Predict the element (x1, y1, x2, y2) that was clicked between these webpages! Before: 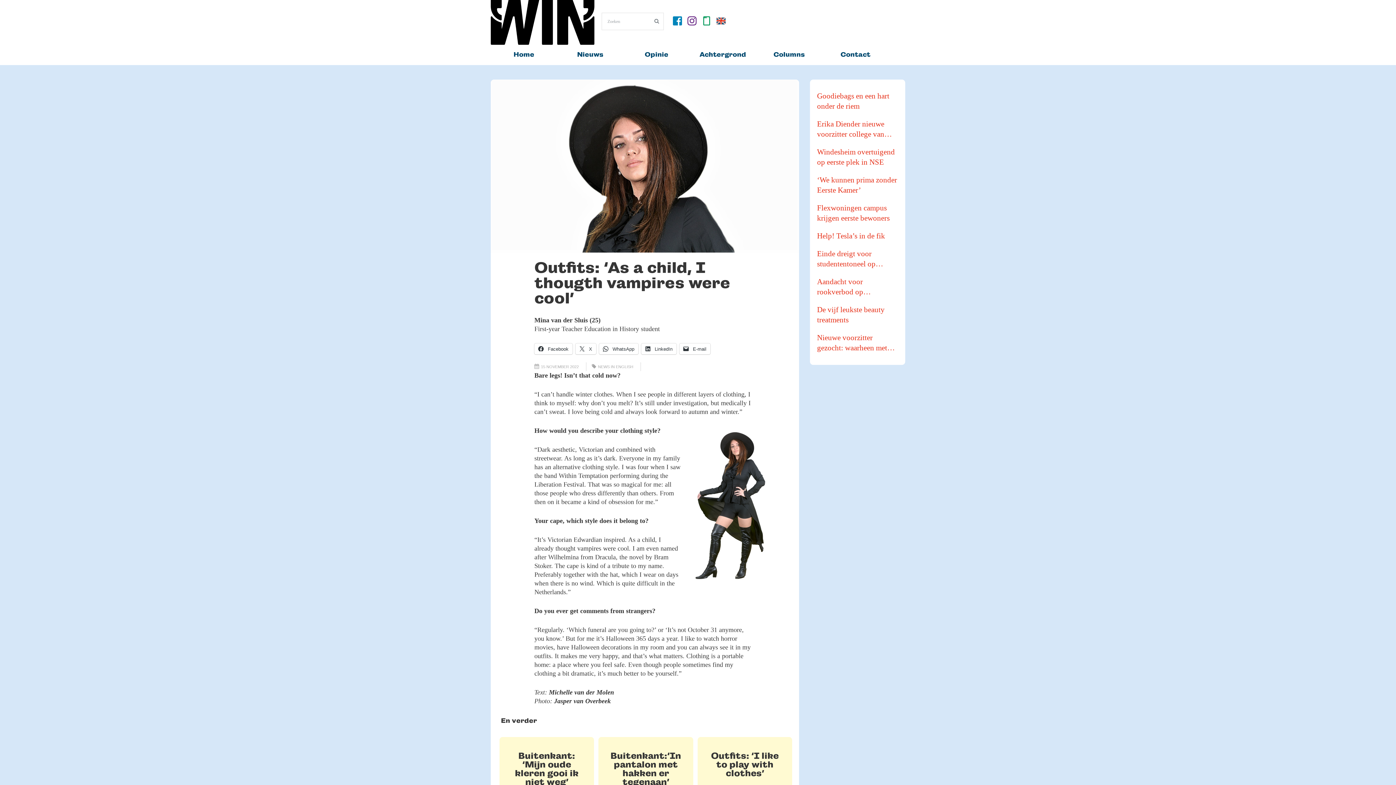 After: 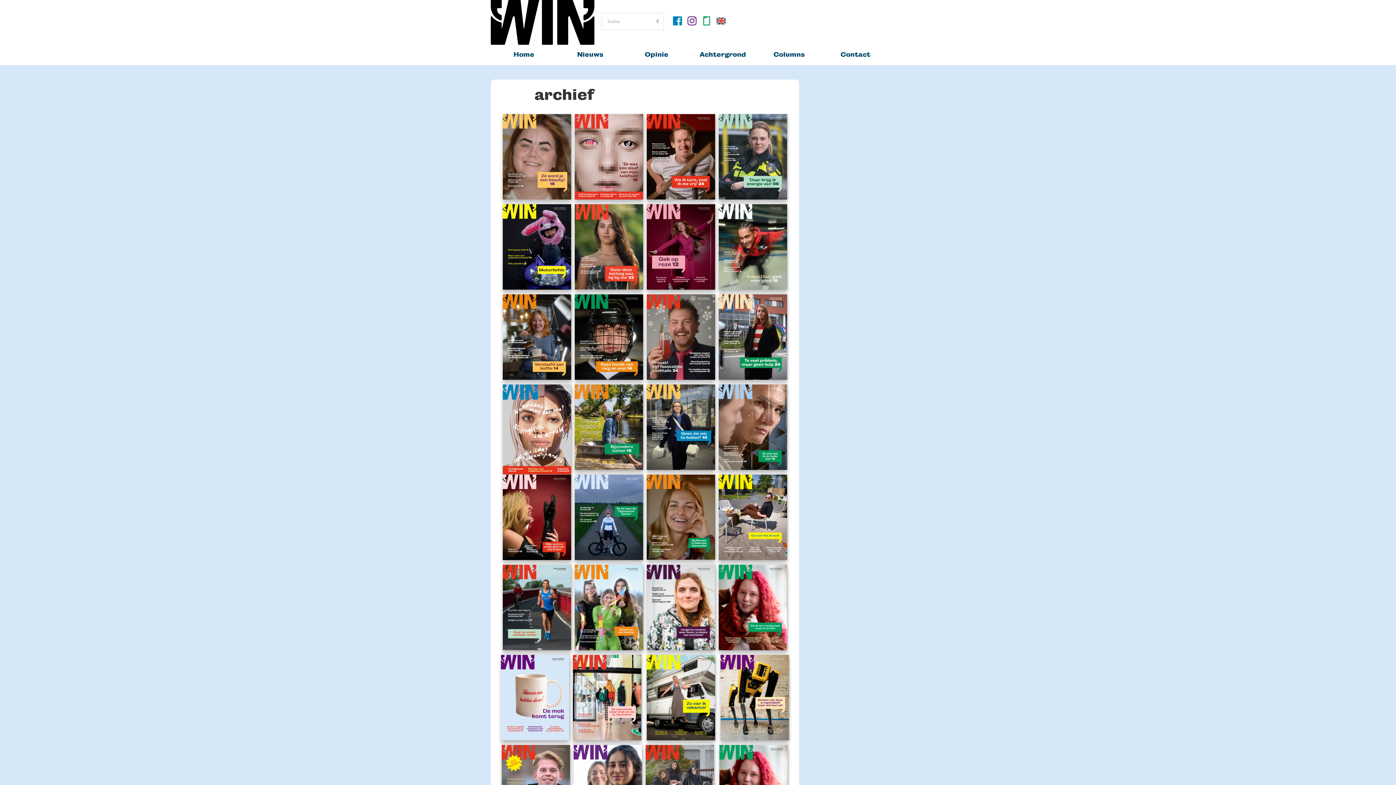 Action: bbox: (700, 15, 713, 24)